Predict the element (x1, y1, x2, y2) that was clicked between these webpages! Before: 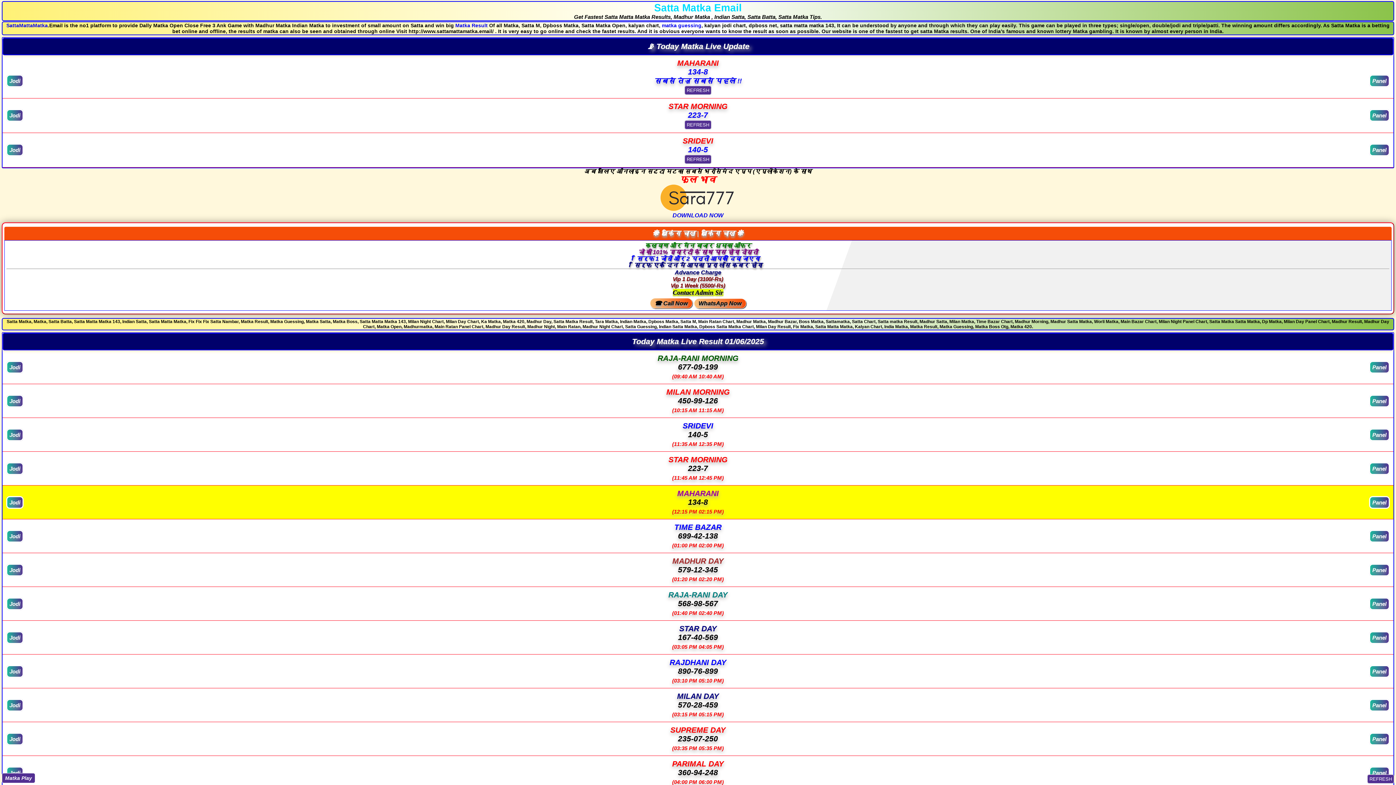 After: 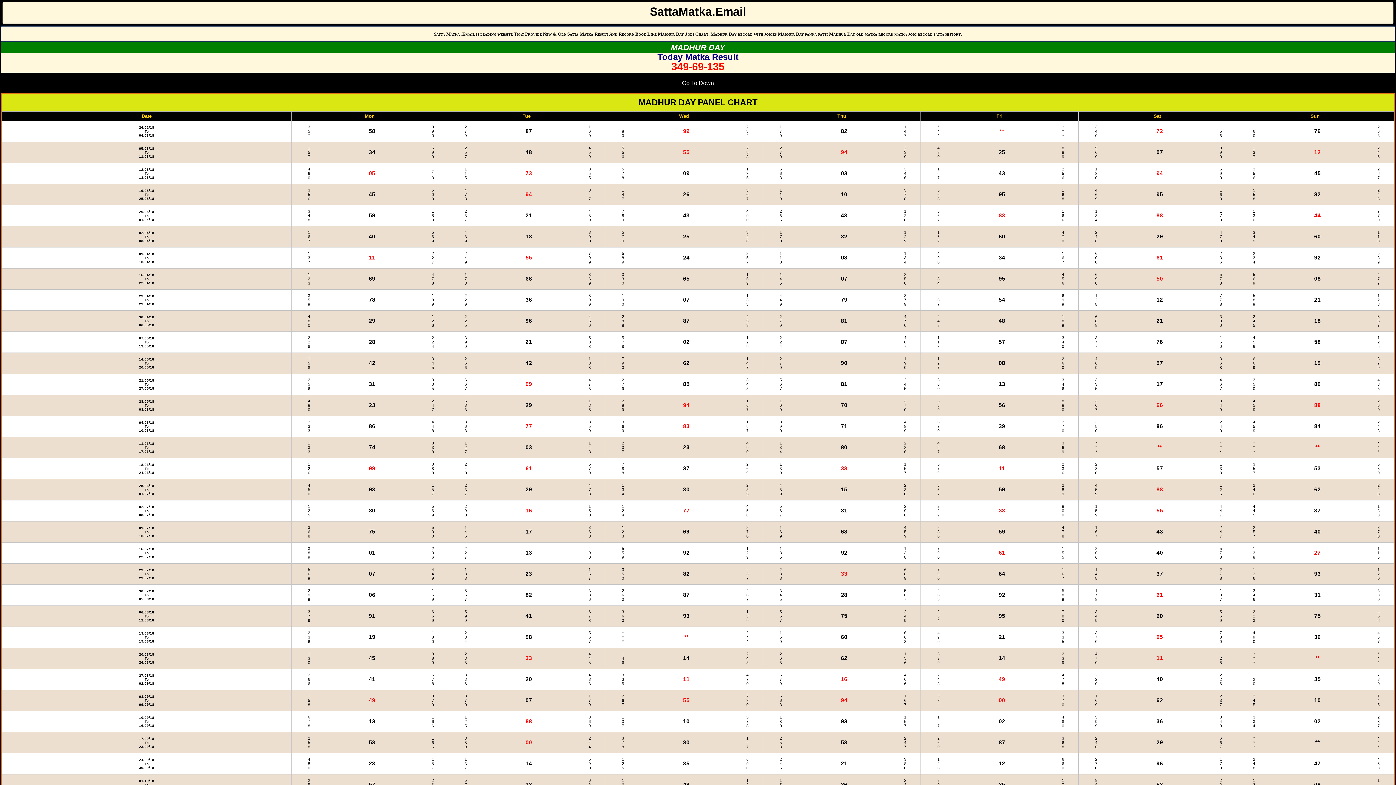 Action: bbox: (1369, 563, 1390, 576) label: Panel